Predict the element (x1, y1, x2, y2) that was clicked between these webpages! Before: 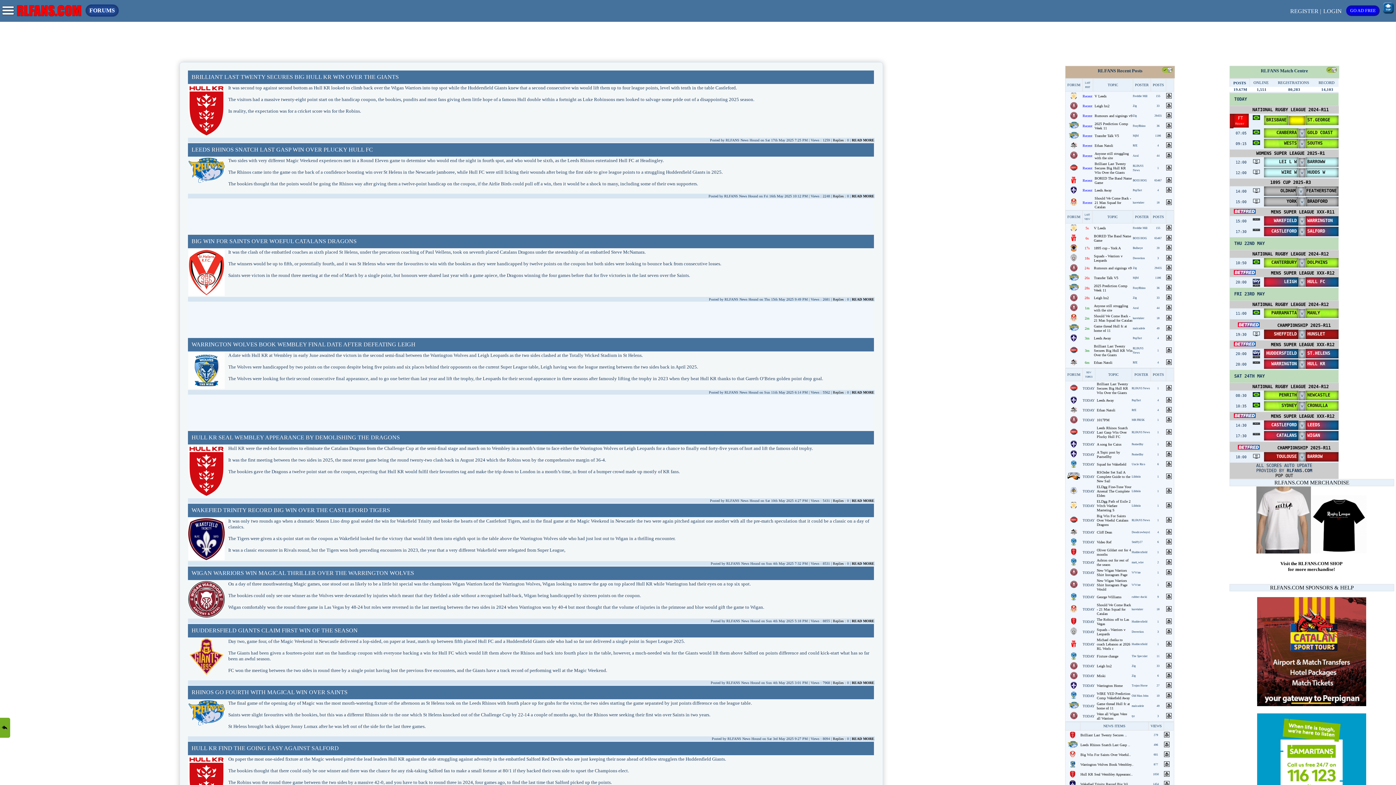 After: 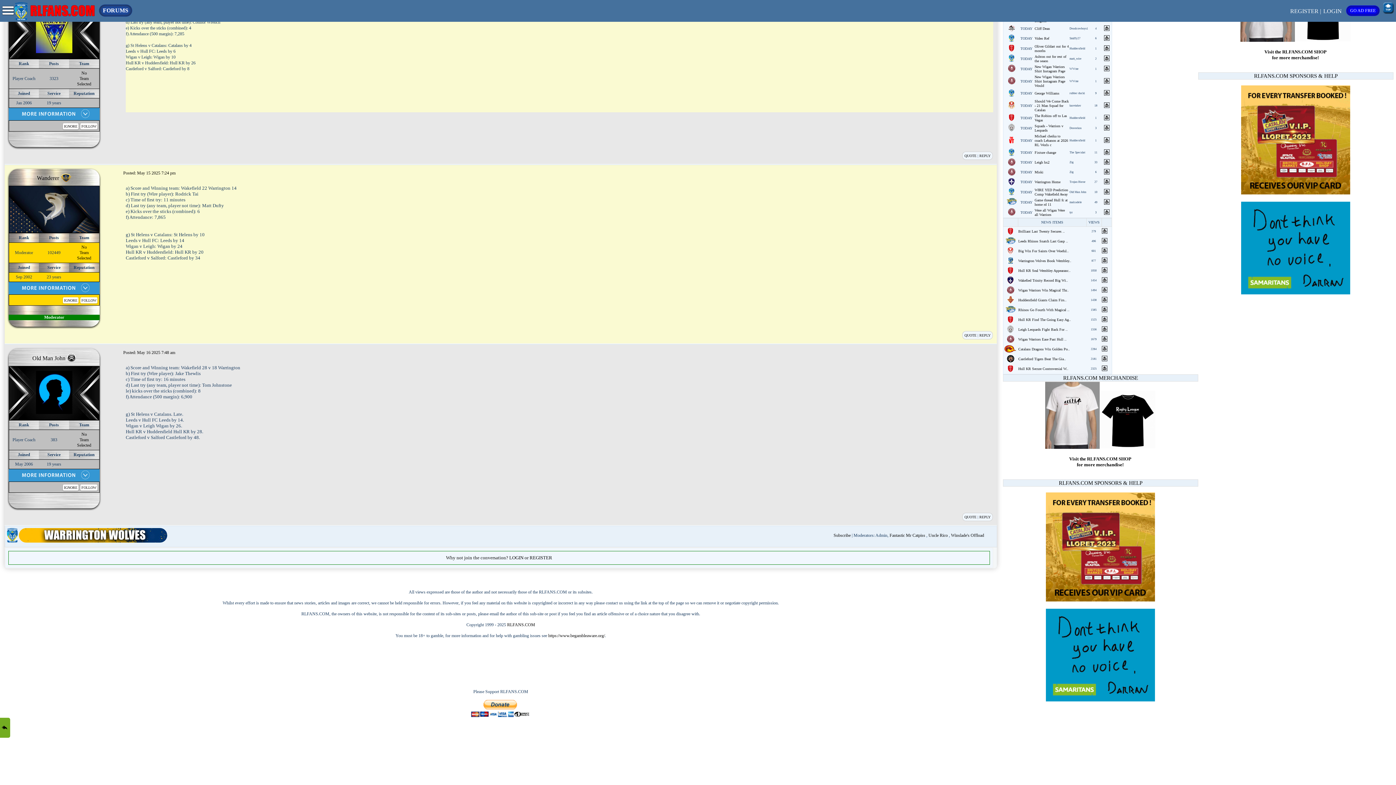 Action: bbox: (1166, 695, 1173, 699)